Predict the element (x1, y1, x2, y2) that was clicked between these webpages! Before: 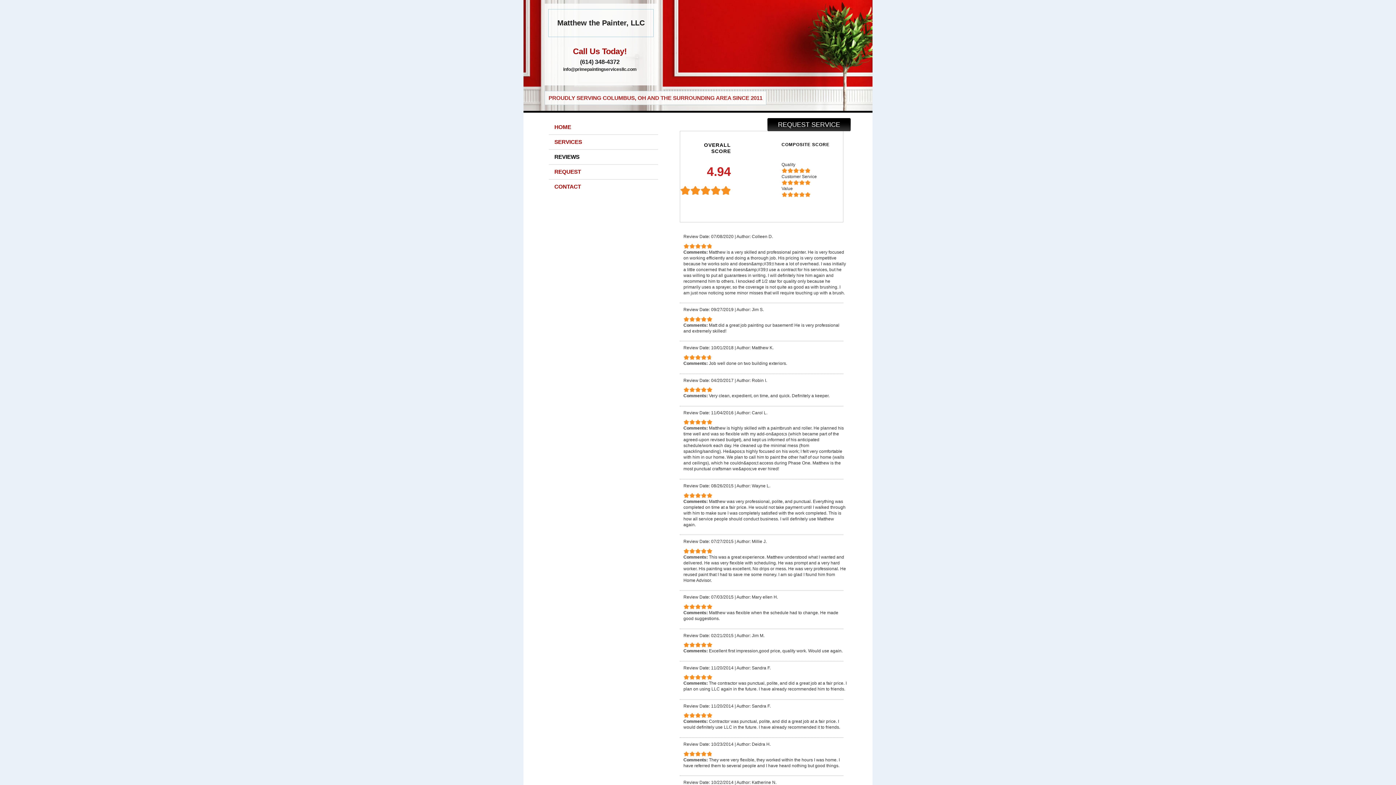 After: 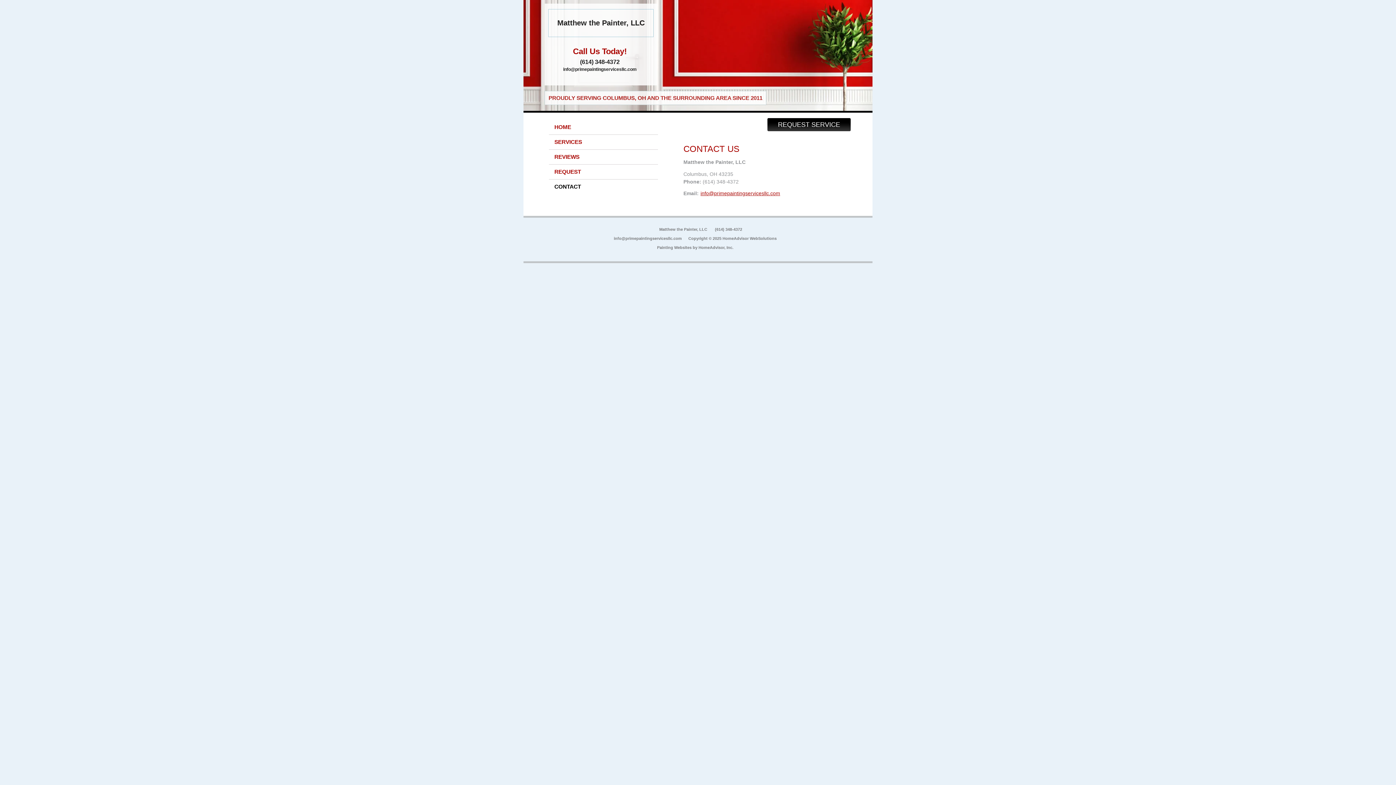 Action: label: CONTACT bbox: (549, 179, 658, 194)